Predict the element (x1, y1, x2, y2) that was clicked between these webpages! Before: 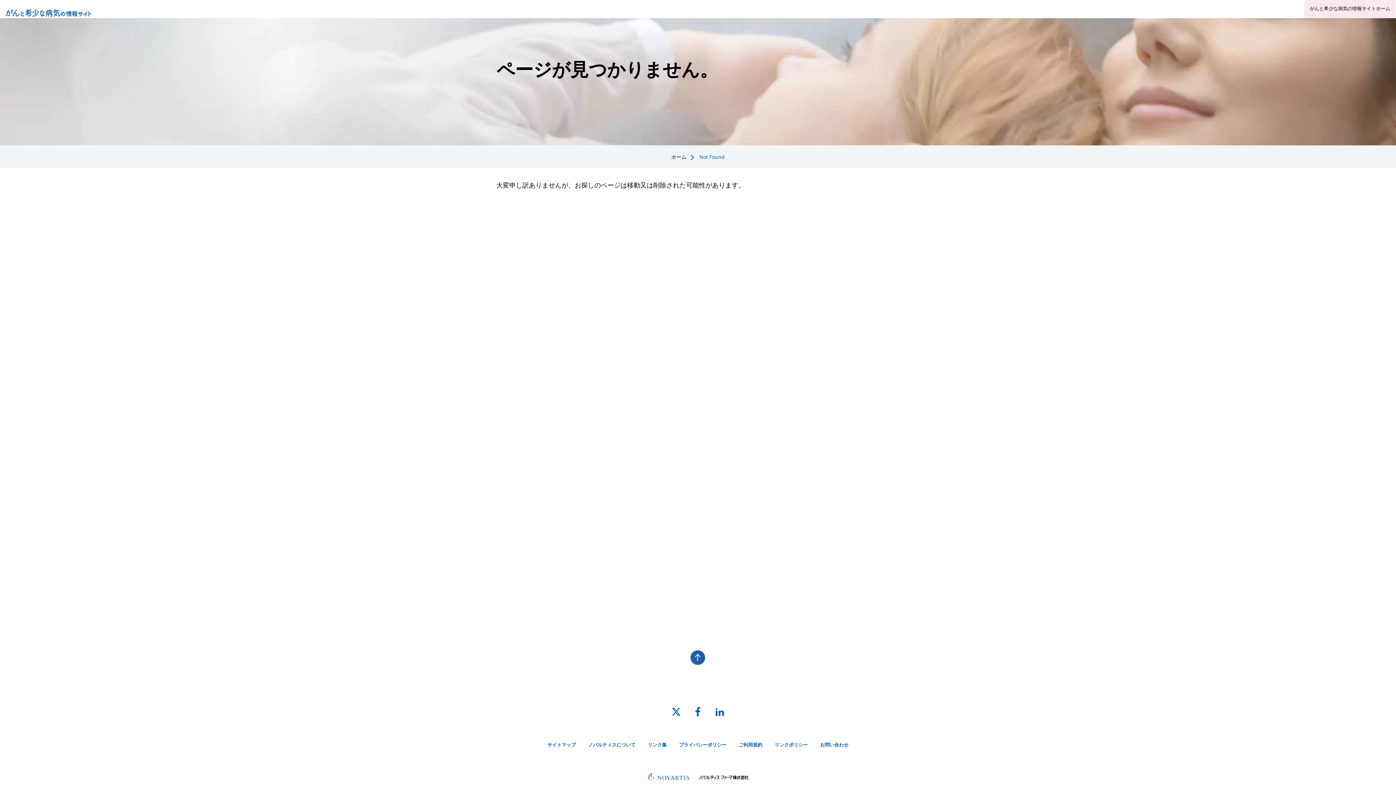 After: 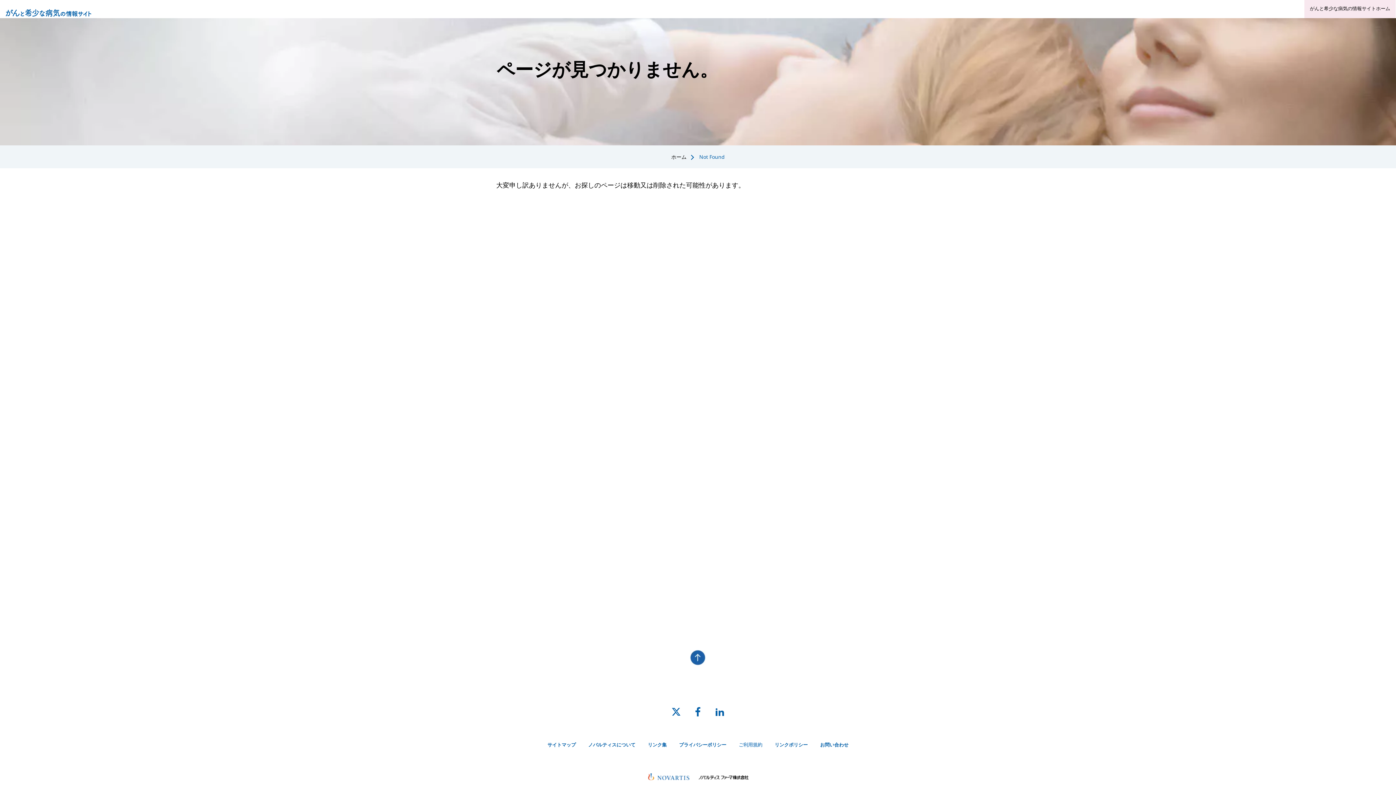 Action: label: ご利用規約 bbox: (738, 741, 762, 748)